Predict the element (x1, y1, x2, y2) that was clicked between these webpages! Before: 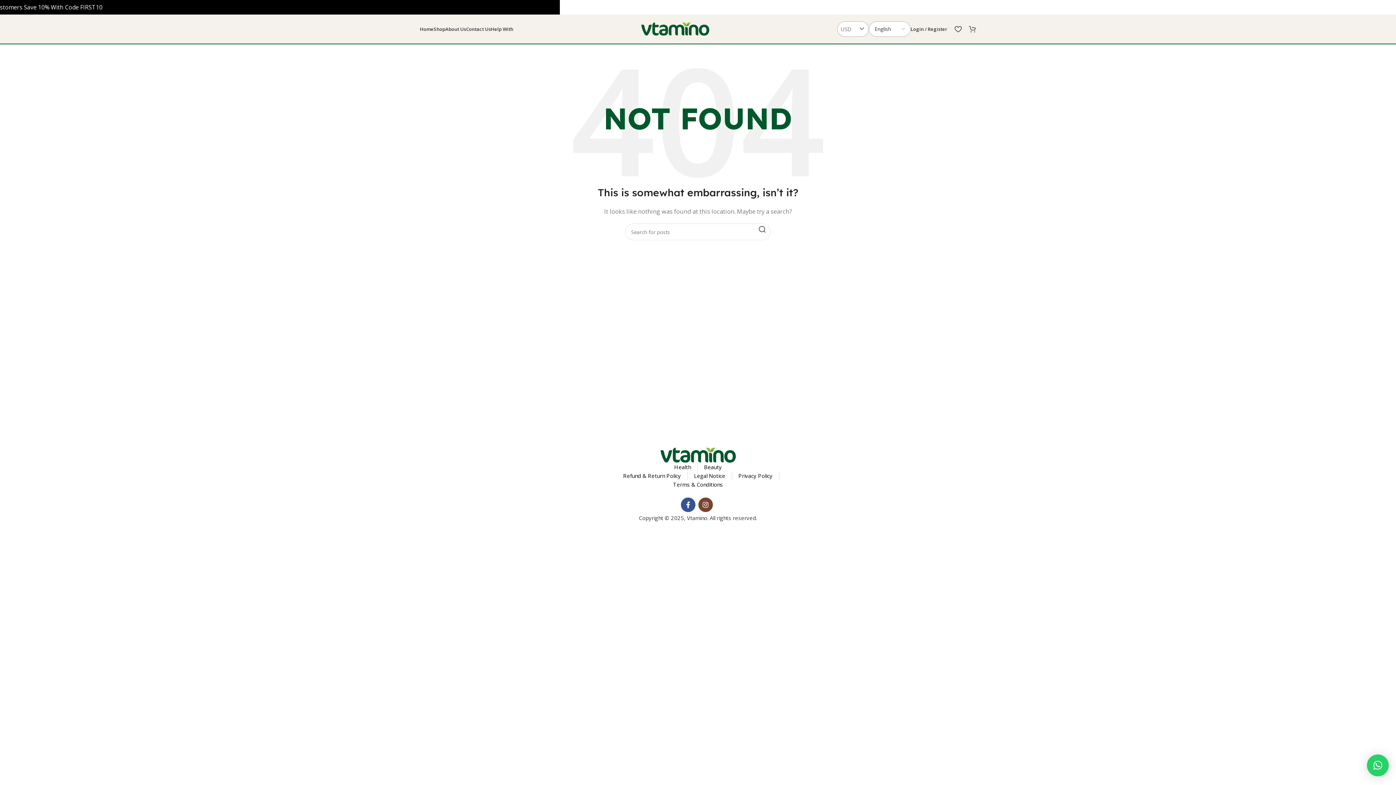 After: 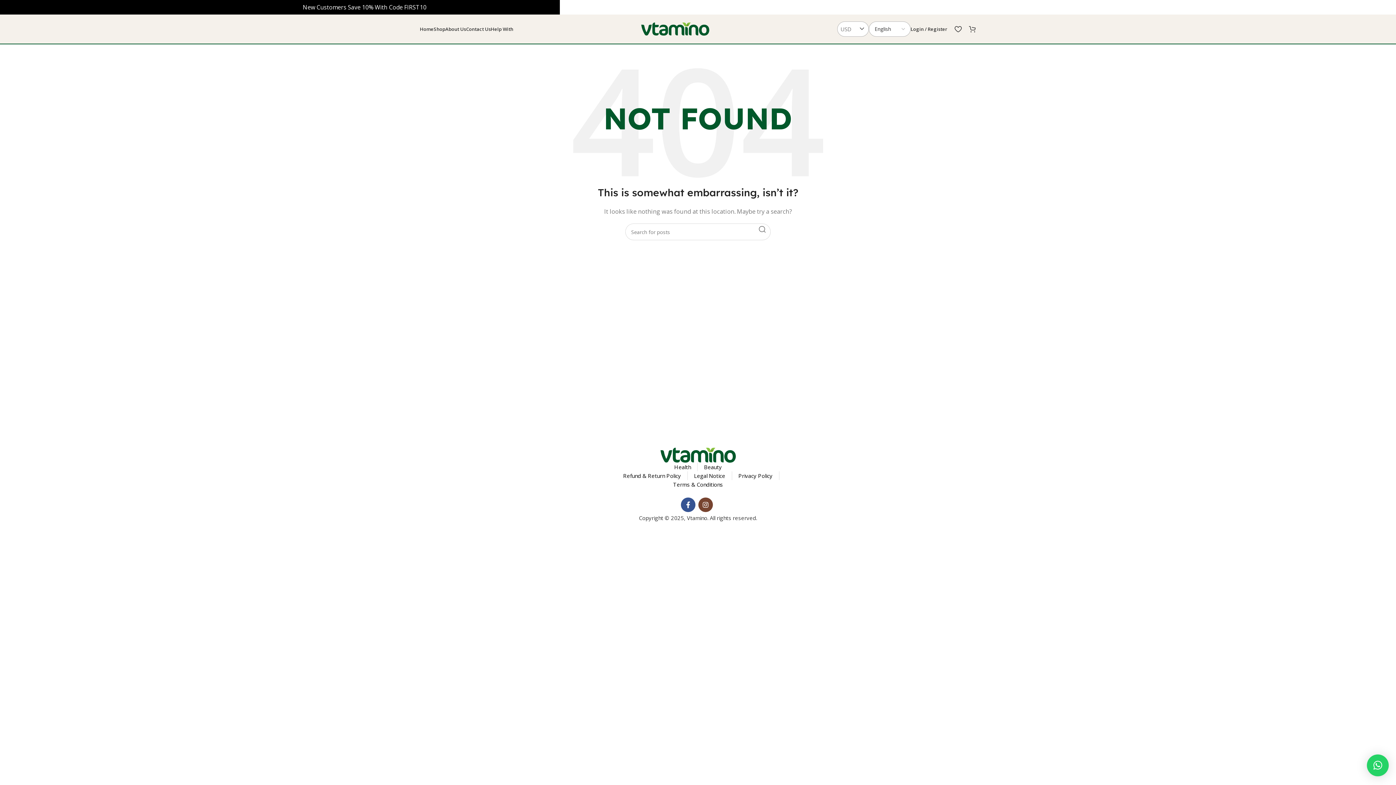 Action: bbox: (754, 223, 770, 235) label: Search 